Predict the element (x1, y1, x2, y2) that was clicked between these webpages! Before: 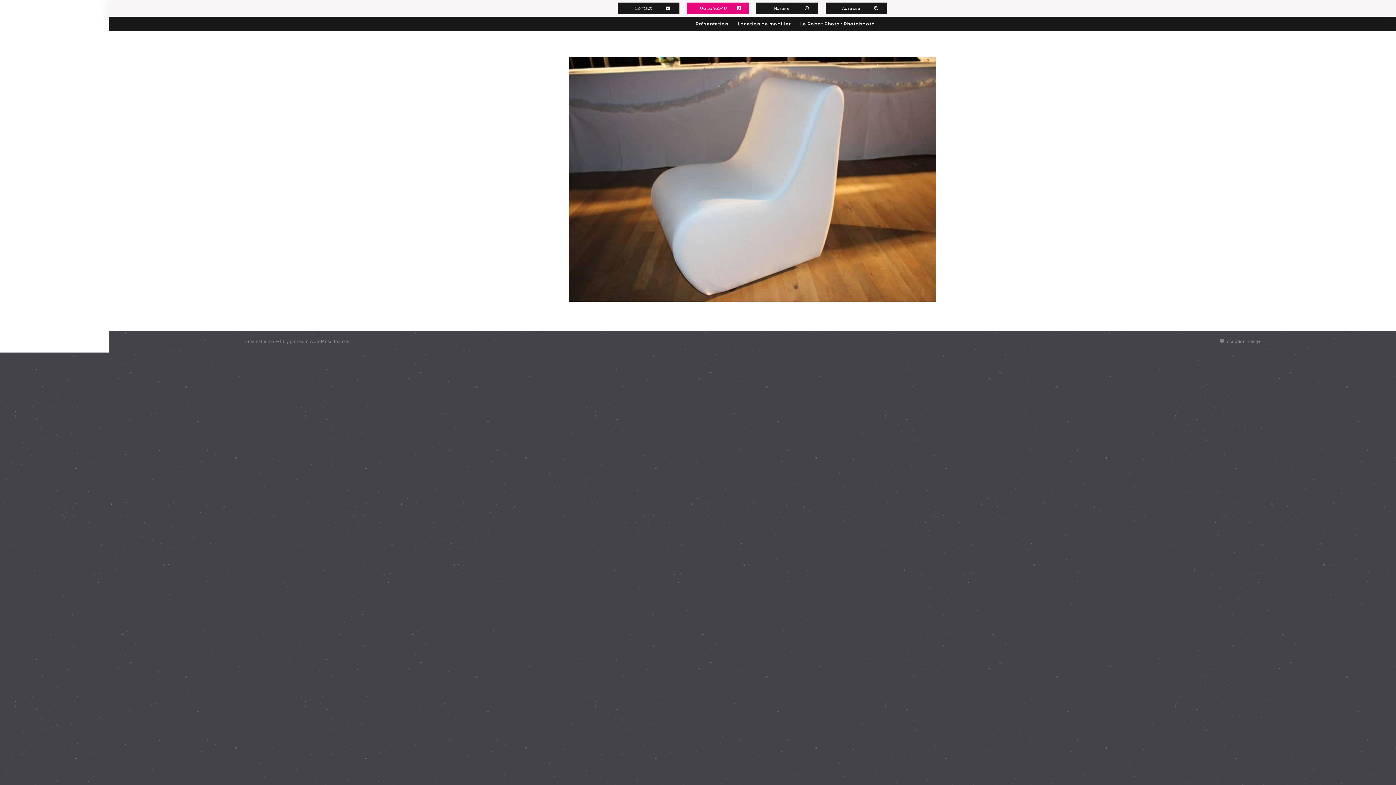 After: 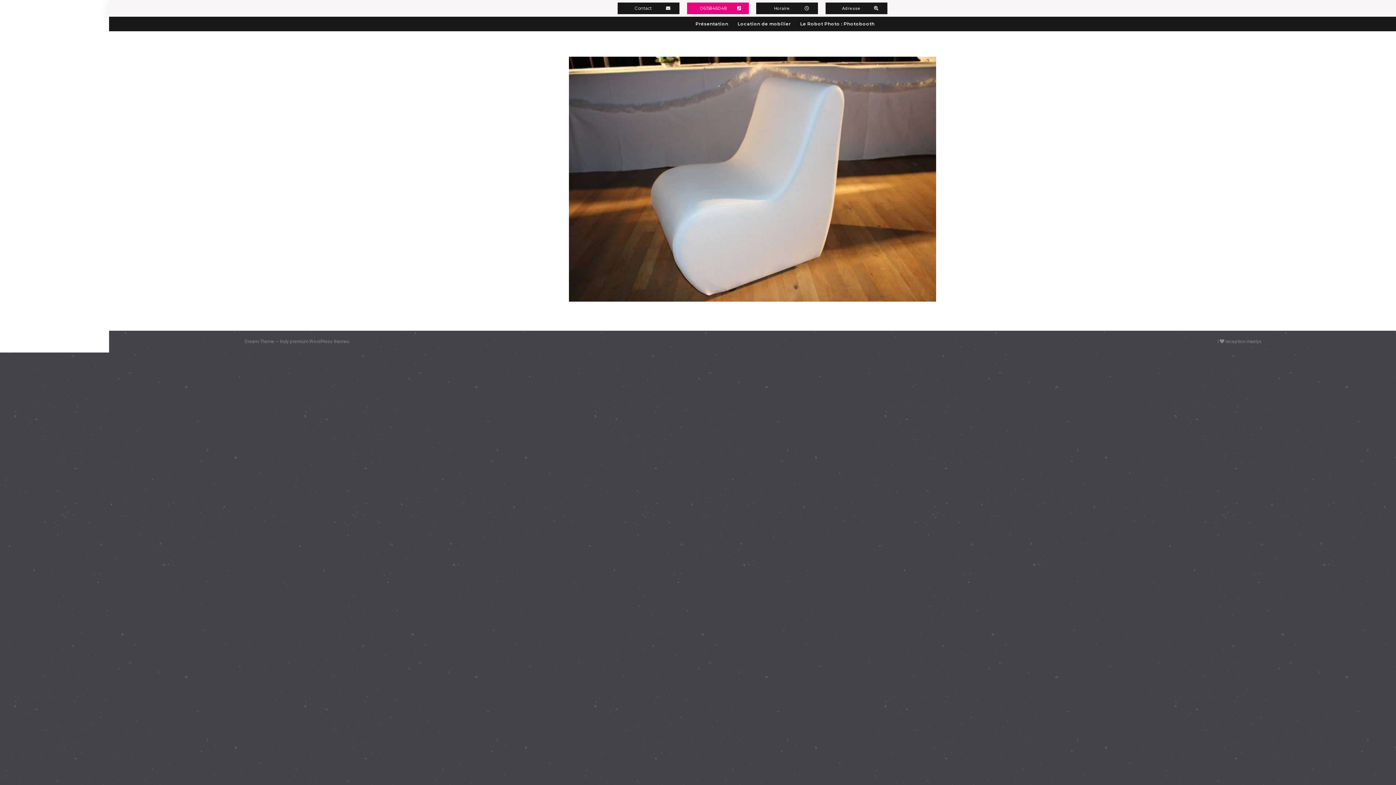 Action: label: 0615846048 bbox: (687, 2, 748, 14)